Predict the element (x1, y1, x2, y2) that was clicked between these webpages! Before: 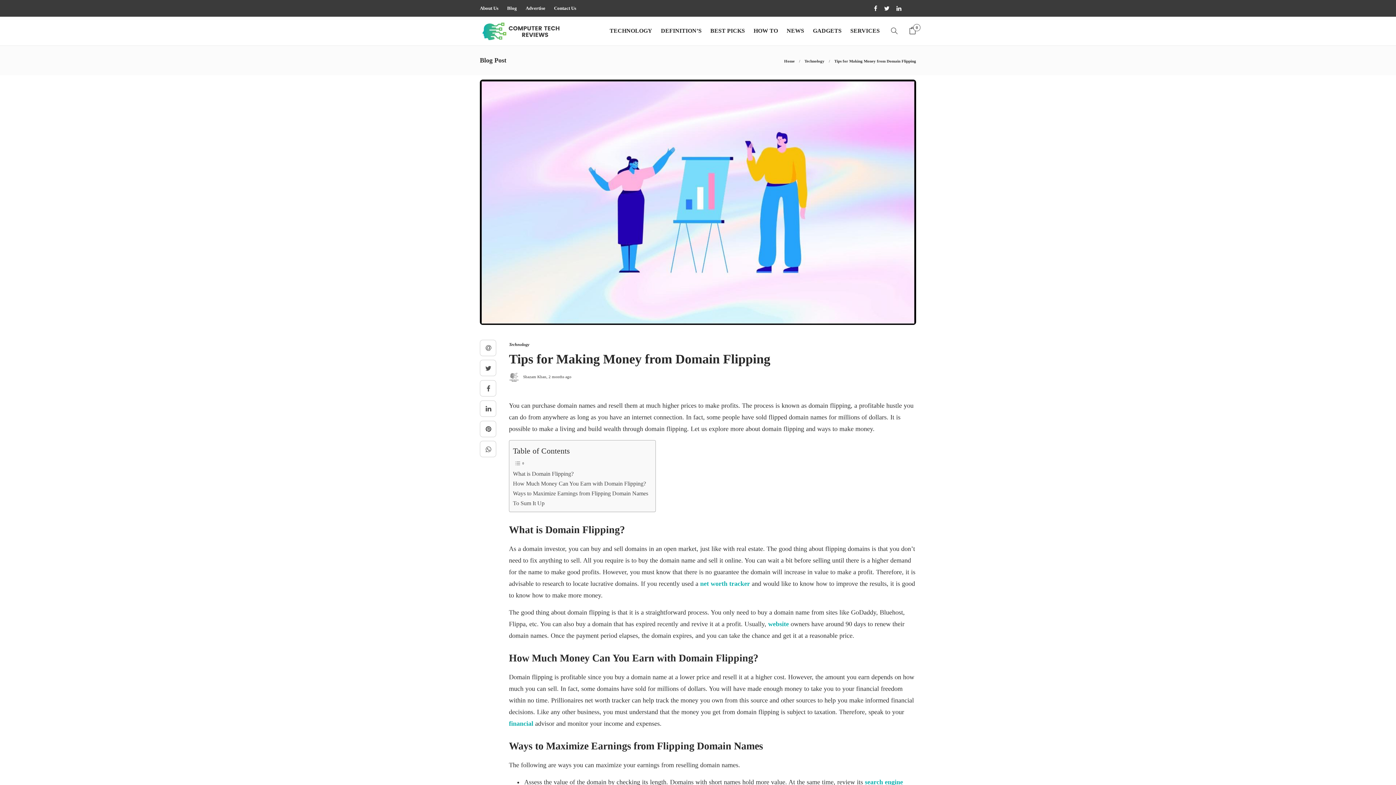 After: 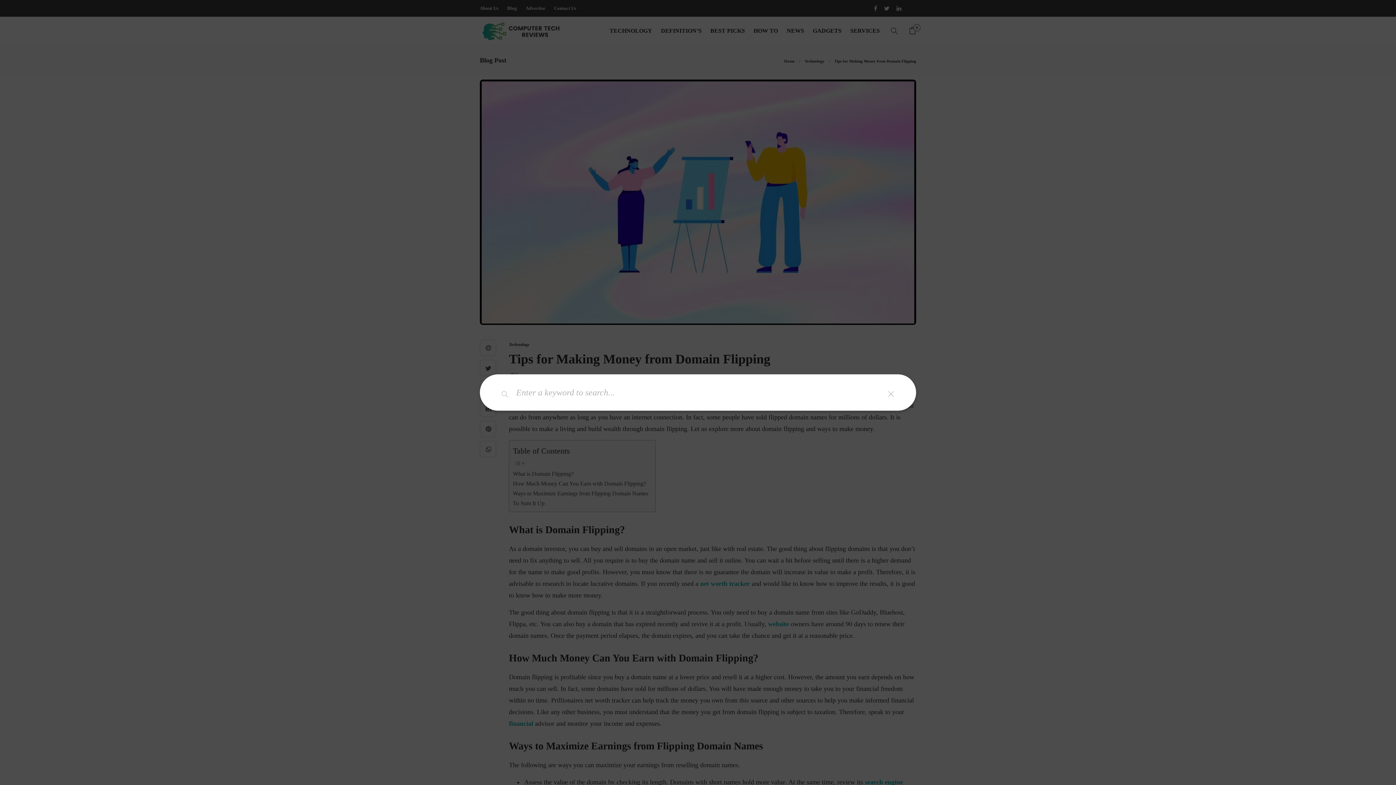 Action: bbox: (891, 17, 897, 44)